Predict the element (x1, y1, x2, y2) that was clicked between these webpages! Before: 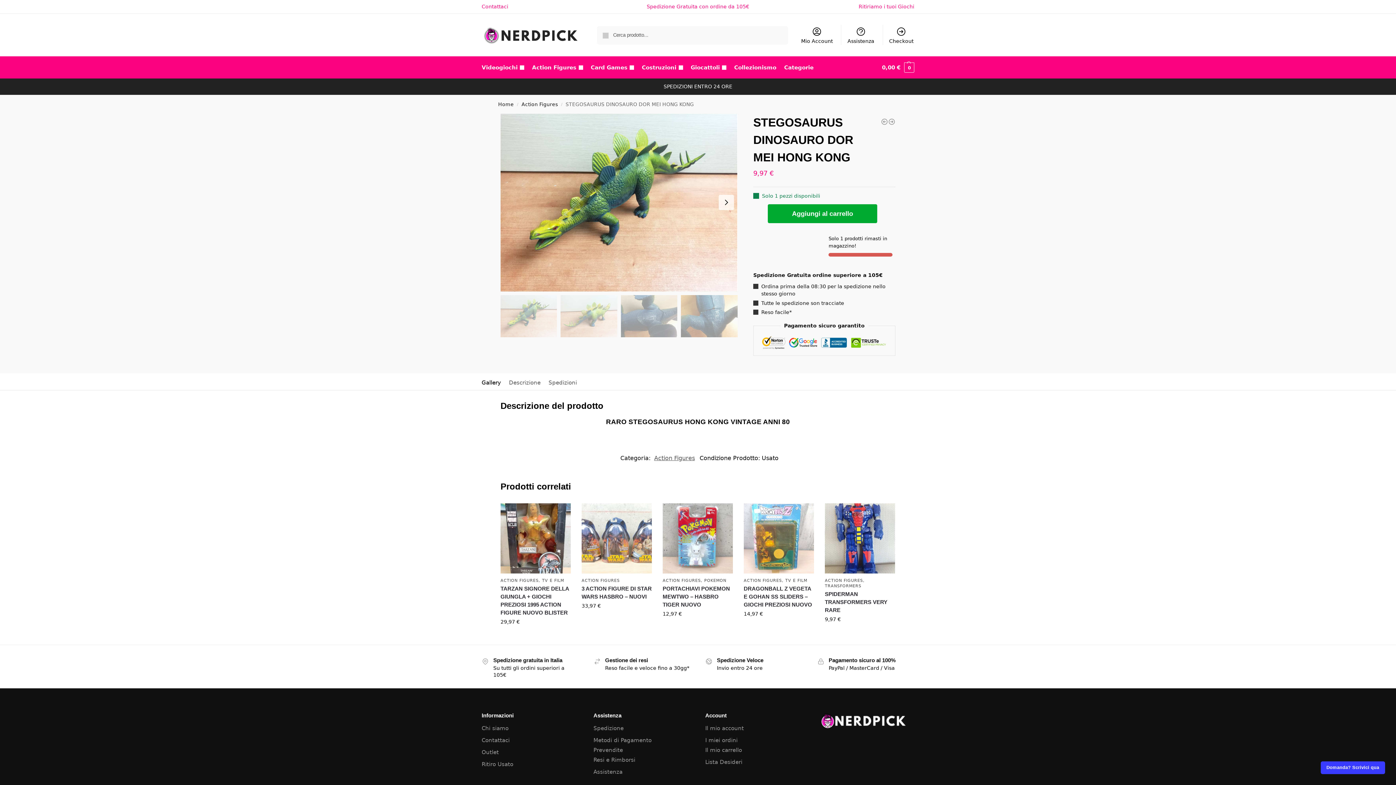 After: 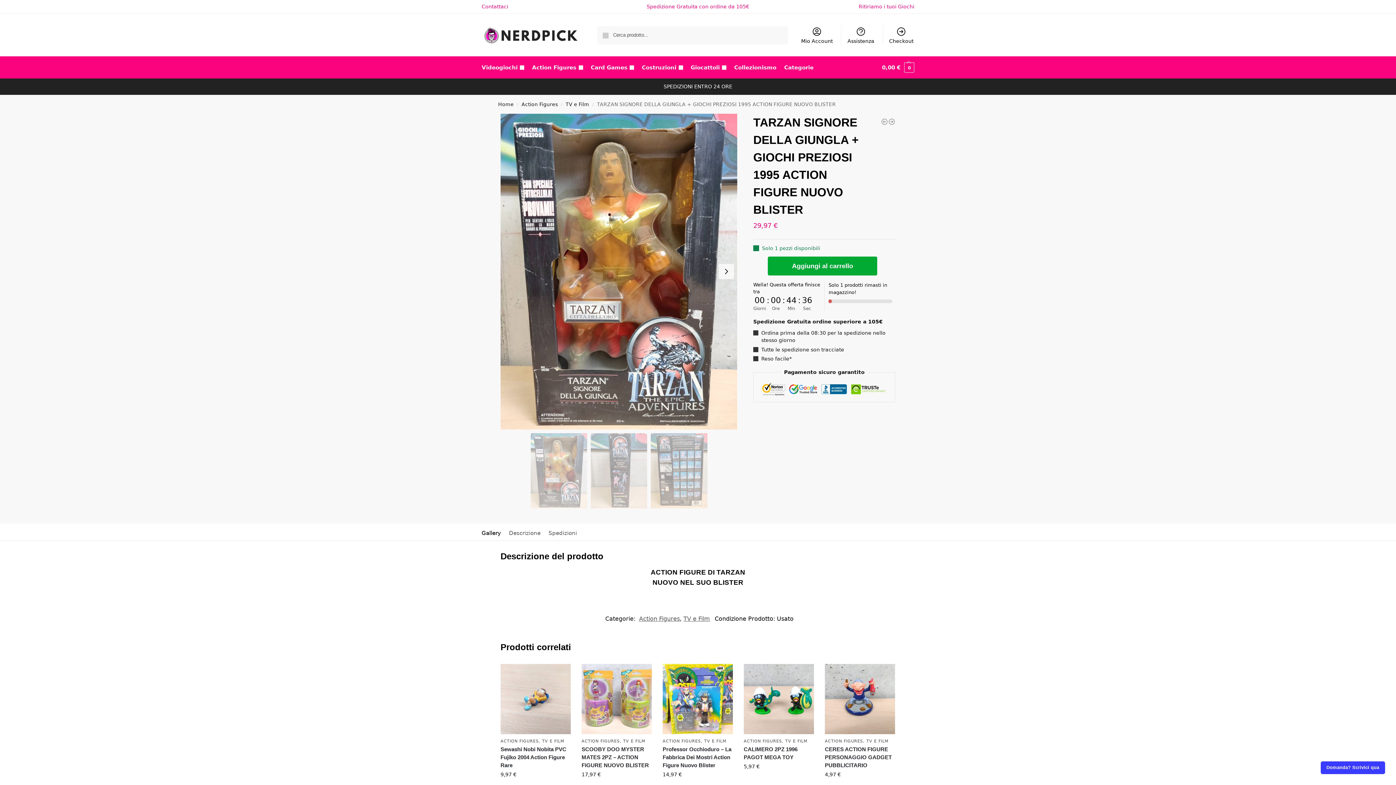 Action: bbox: (500, 503, 570, 573)